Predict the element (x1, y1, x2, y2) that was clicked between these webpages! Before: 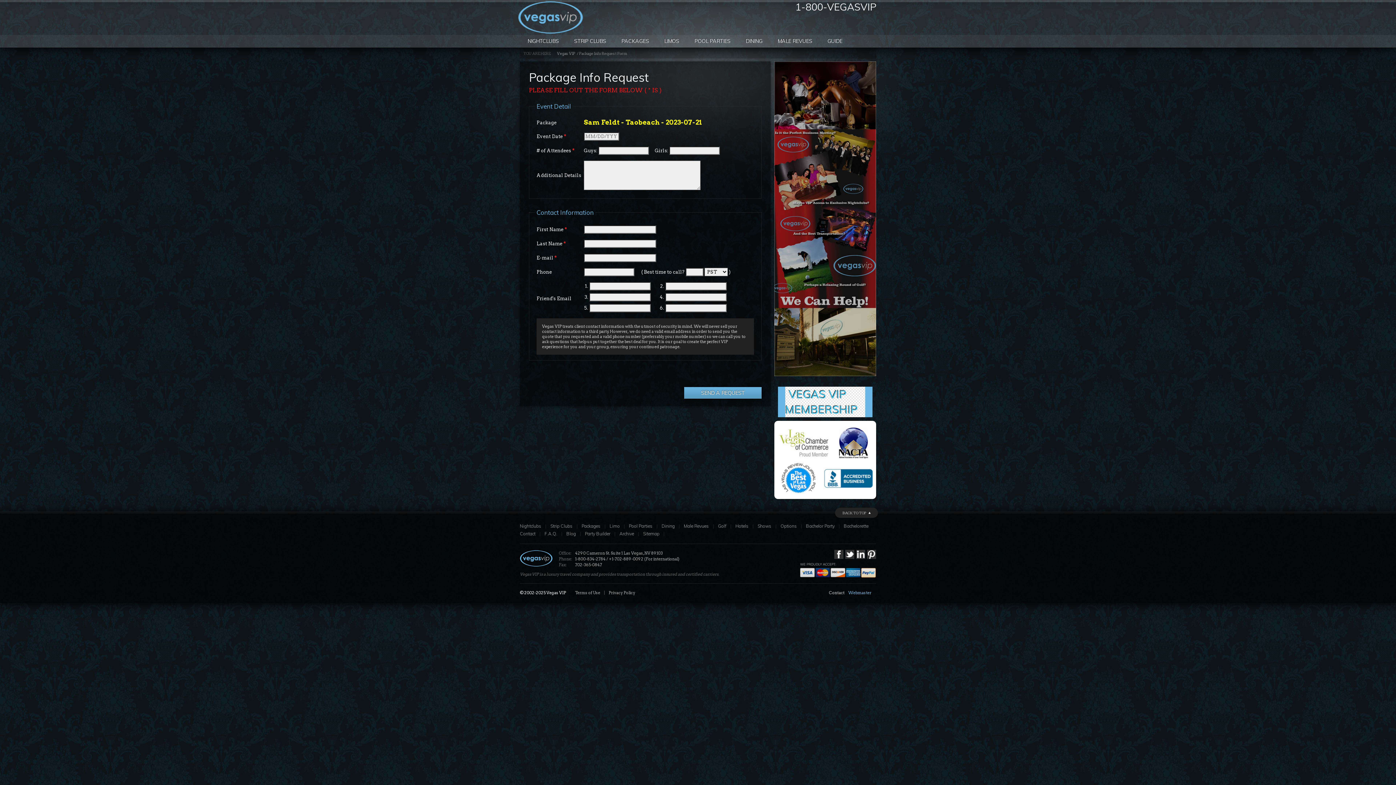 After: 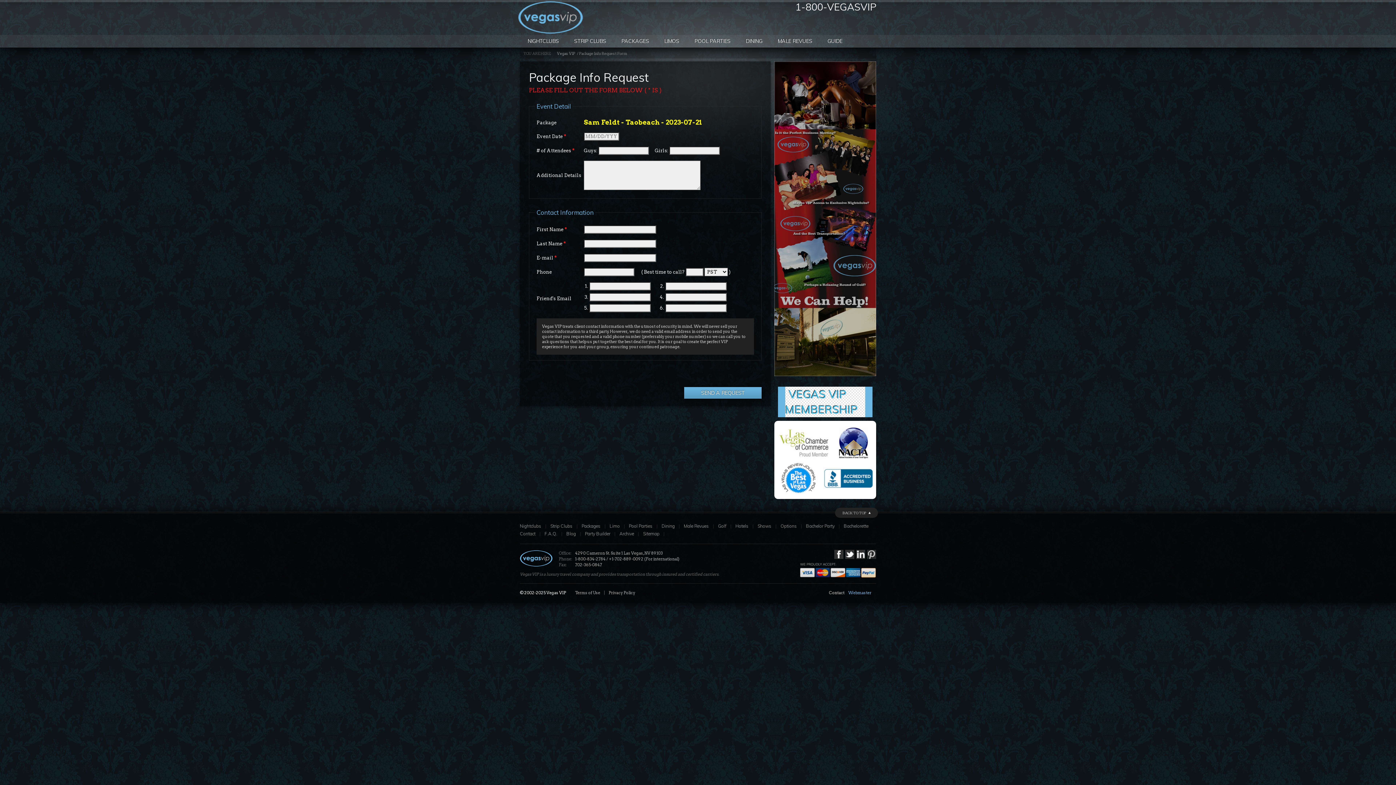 Action: bbox: (867, 544, 876, 564)